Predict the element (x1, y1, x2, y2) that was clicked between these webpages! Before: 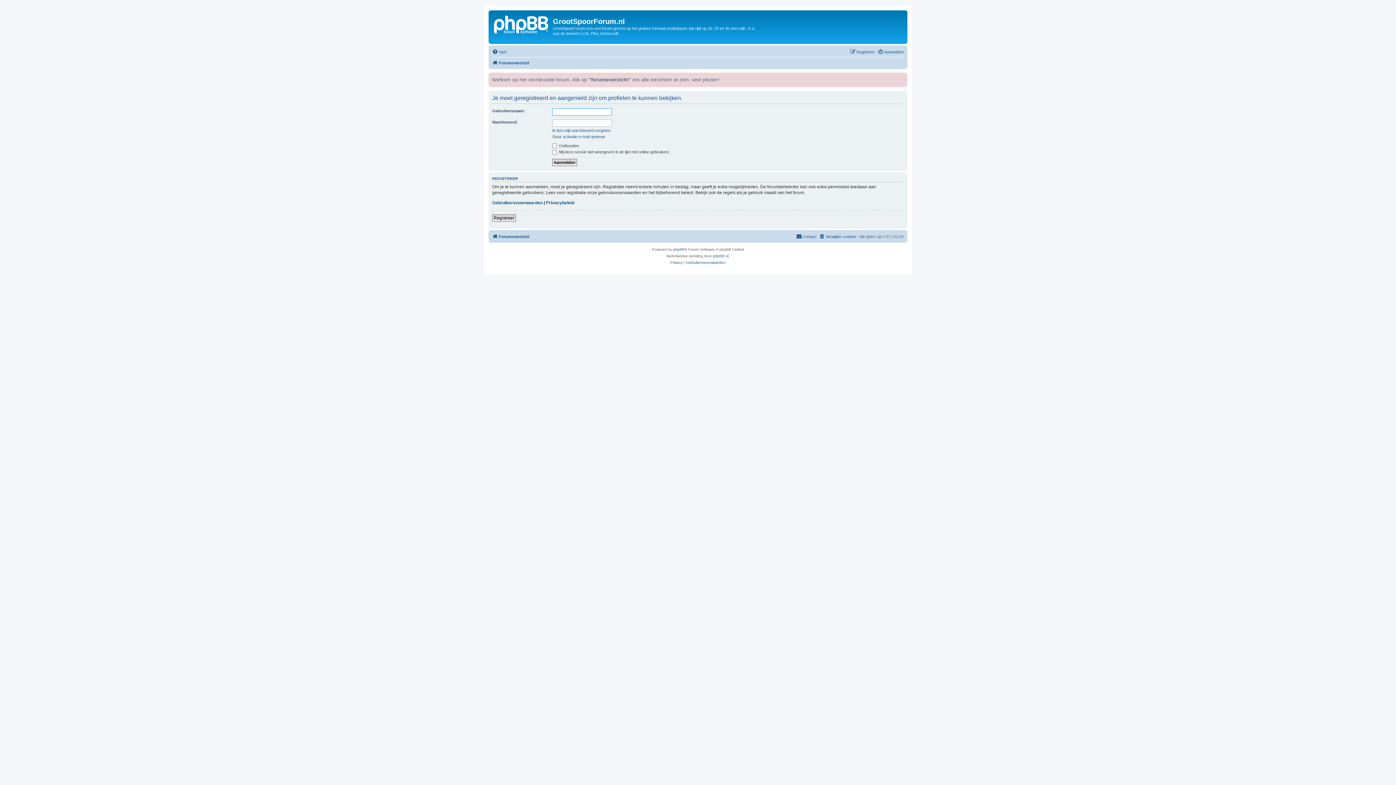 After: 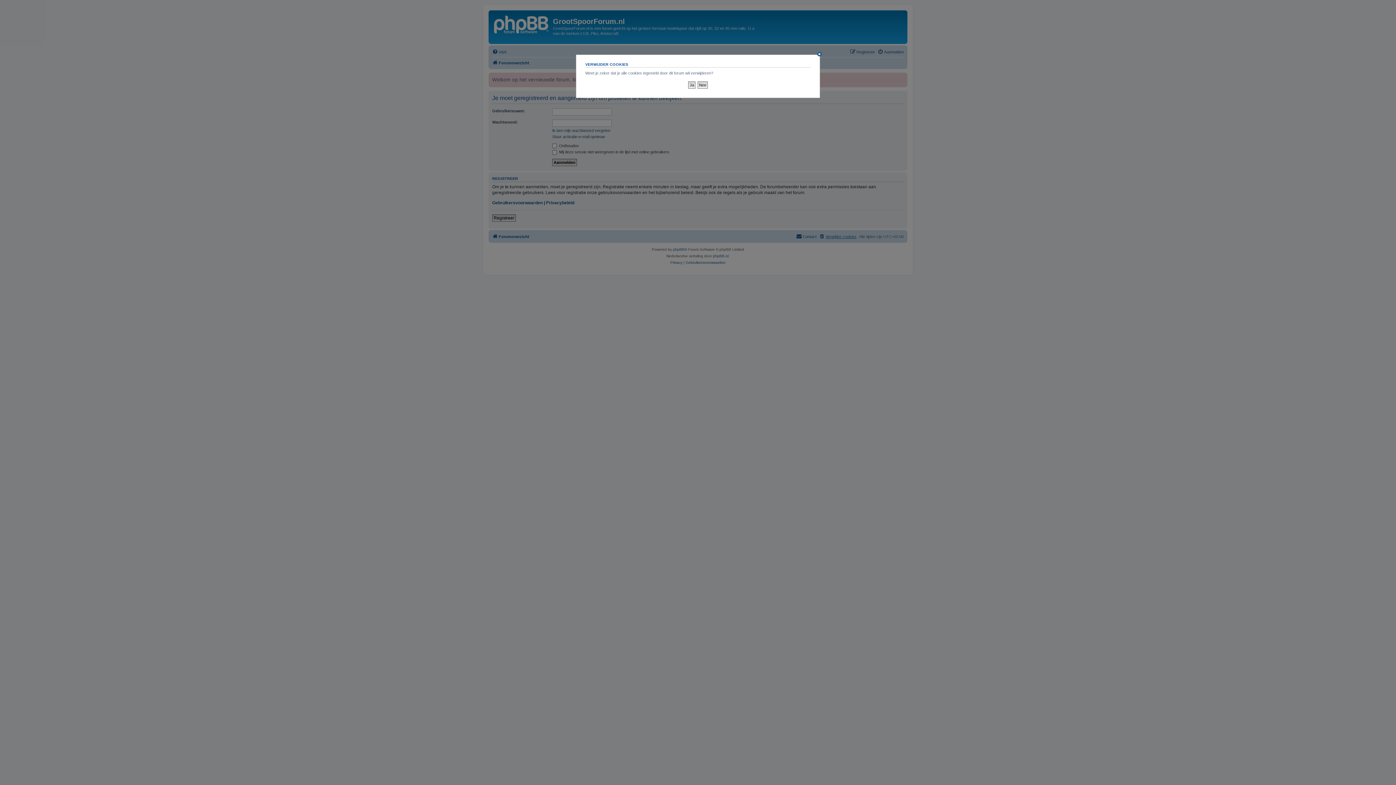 Action: label: Verwijder cookies bbox: (819, 232, 856, 241)